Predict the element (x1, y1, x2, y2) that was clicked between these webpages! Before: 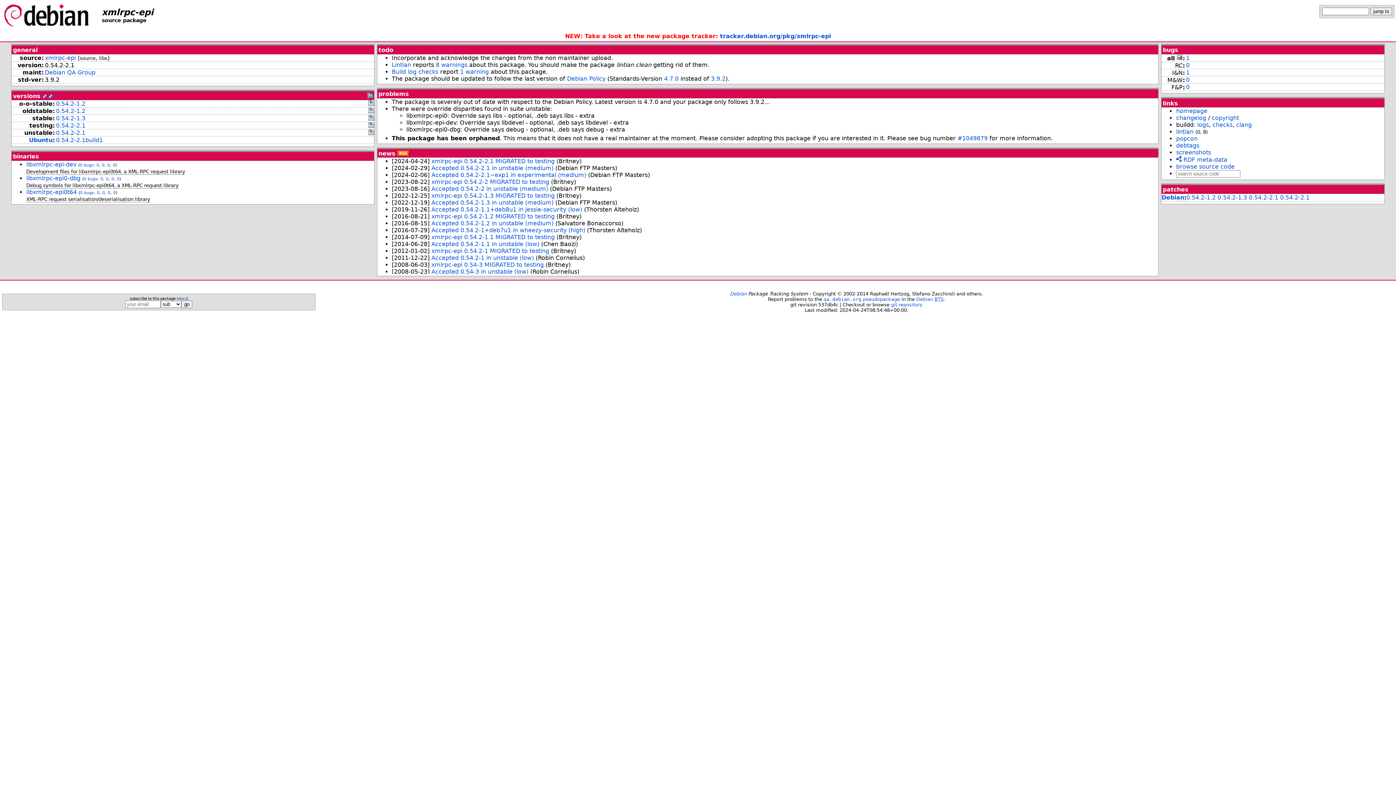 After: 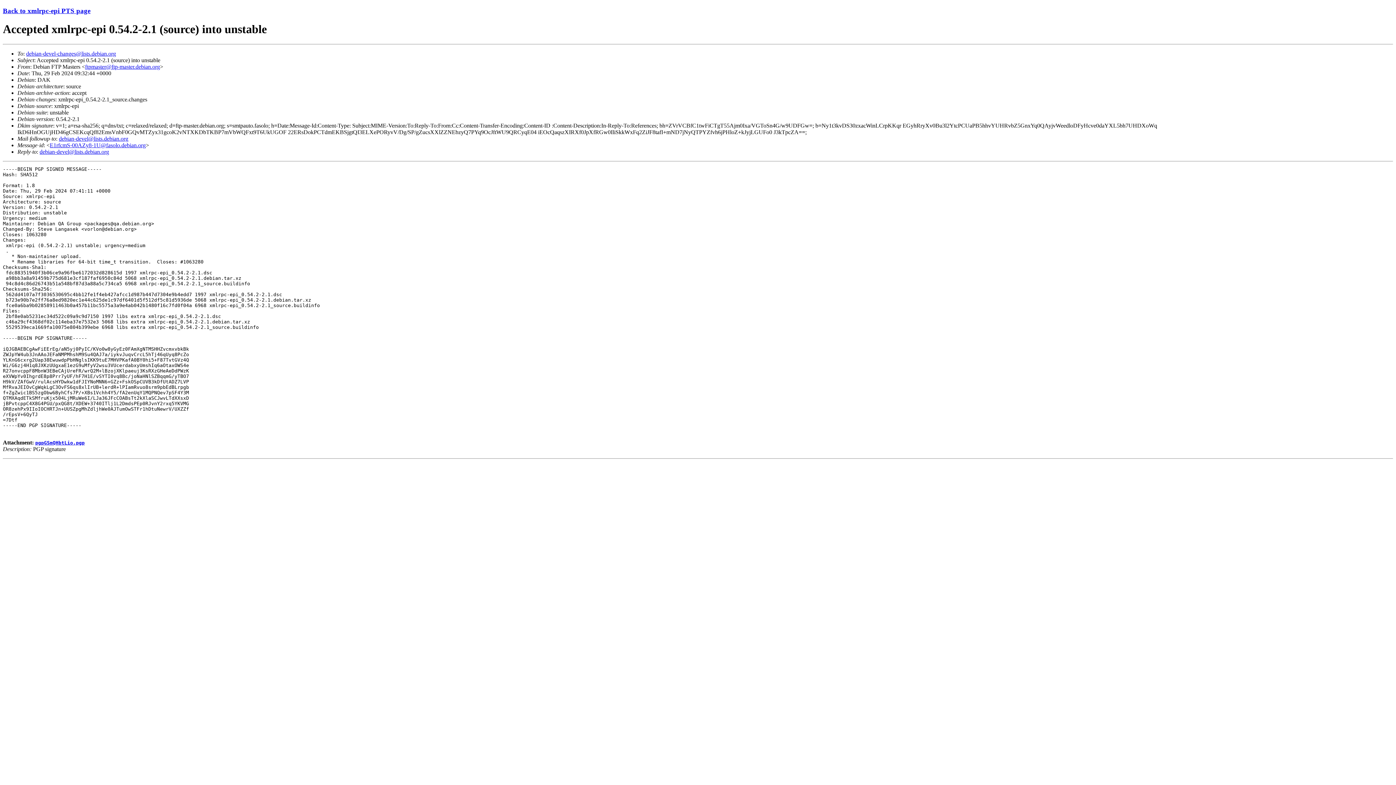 Action: label: Accepted 0.54.2-2.1 in unstable (medium) bbox: (431, 164, 553, 171)